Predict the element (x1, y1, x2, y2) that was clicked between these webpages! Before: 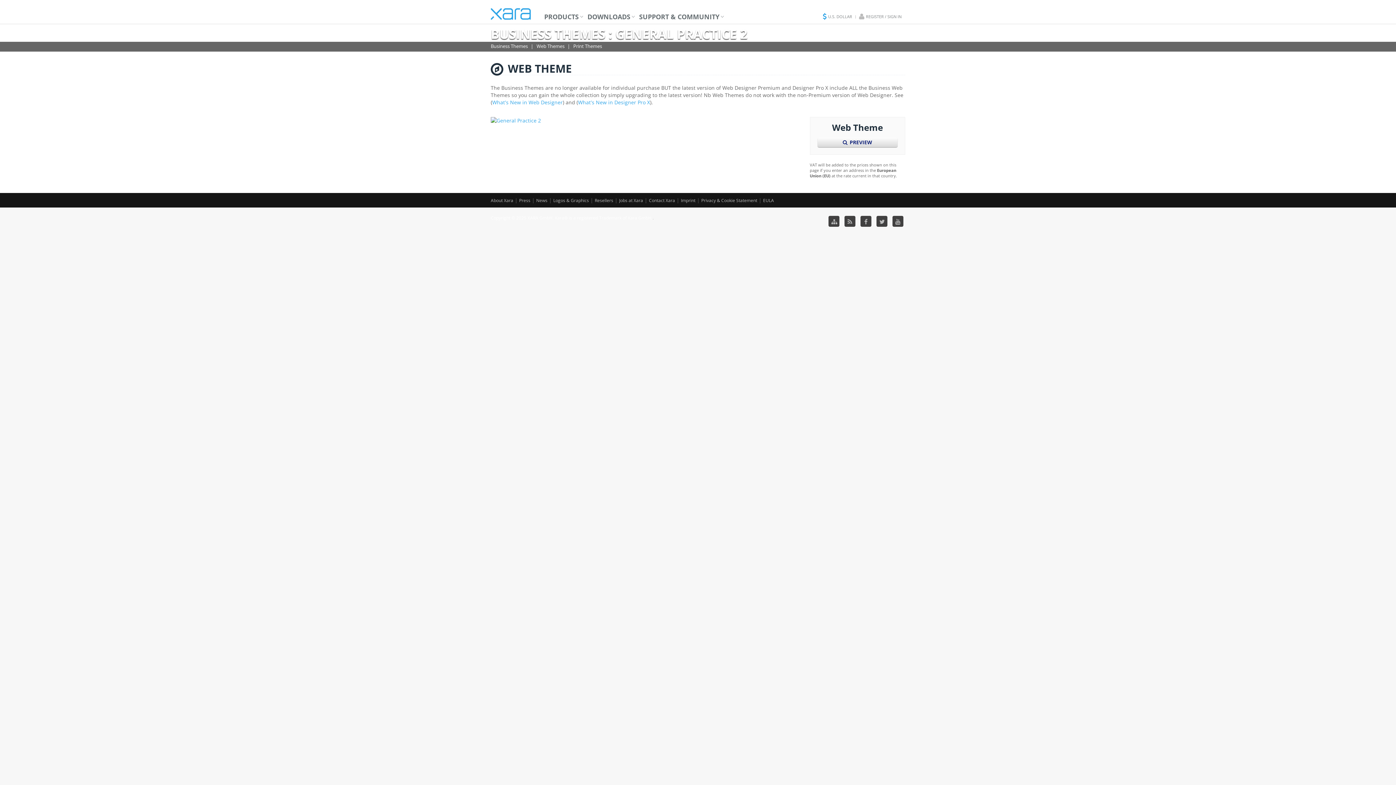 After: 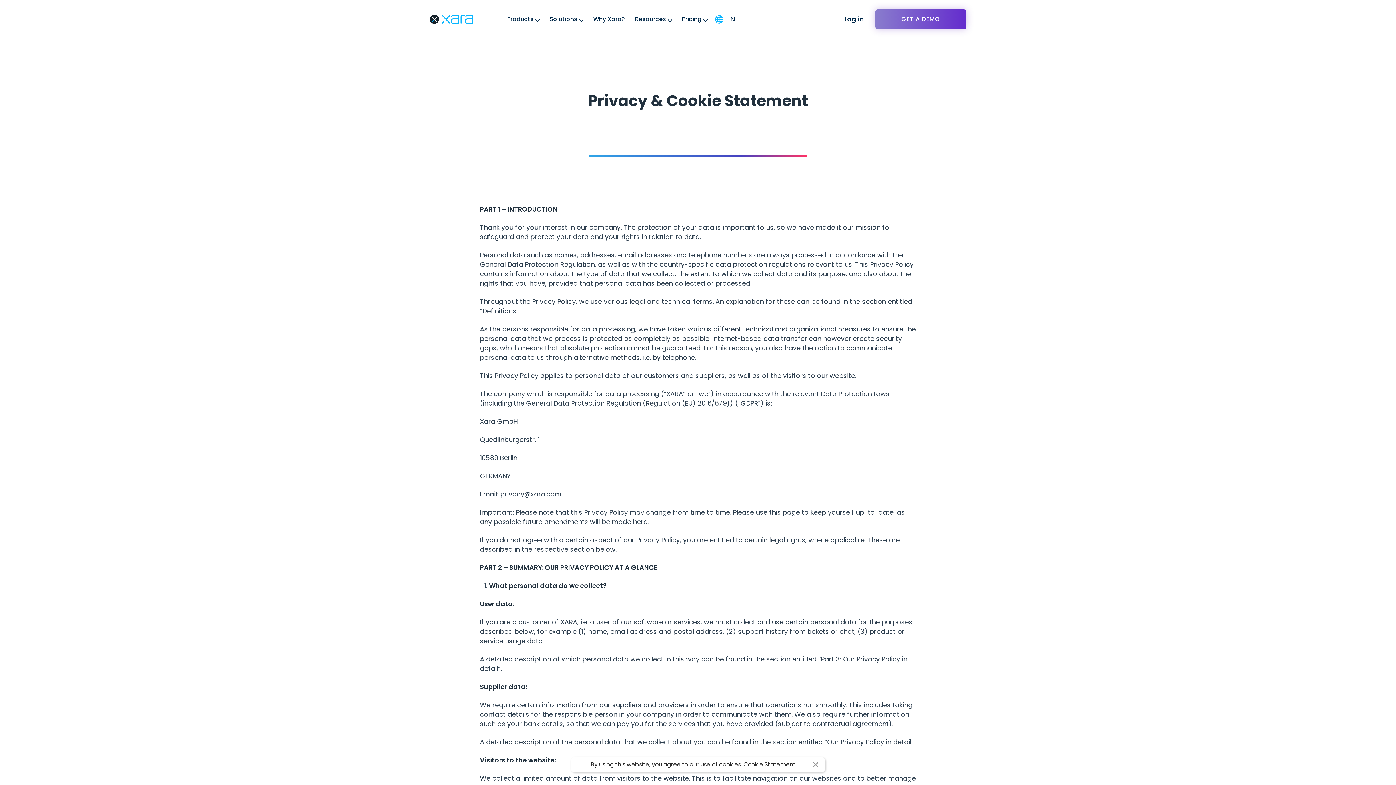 Action: label: Privacy & Cookie Statement bbox: (701, 197, 757, 203)